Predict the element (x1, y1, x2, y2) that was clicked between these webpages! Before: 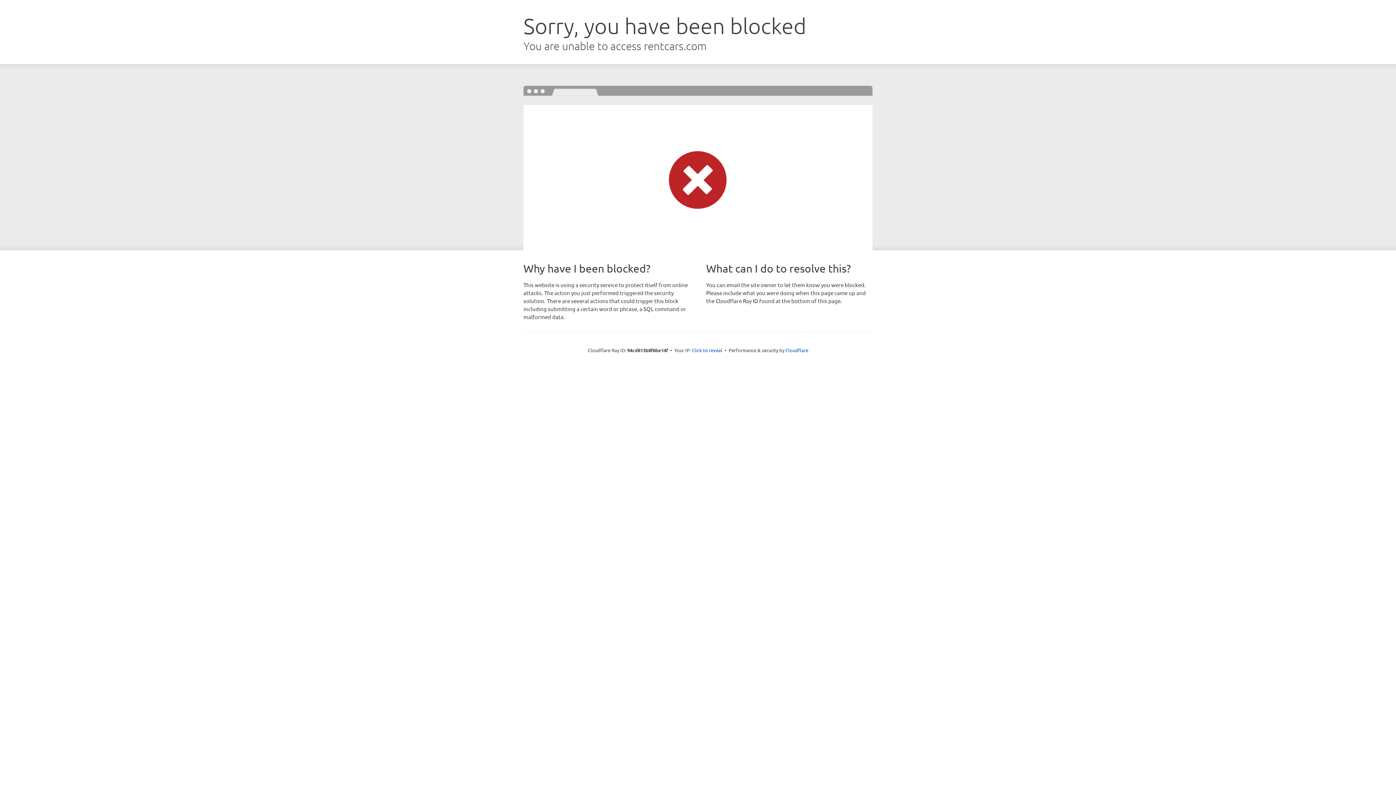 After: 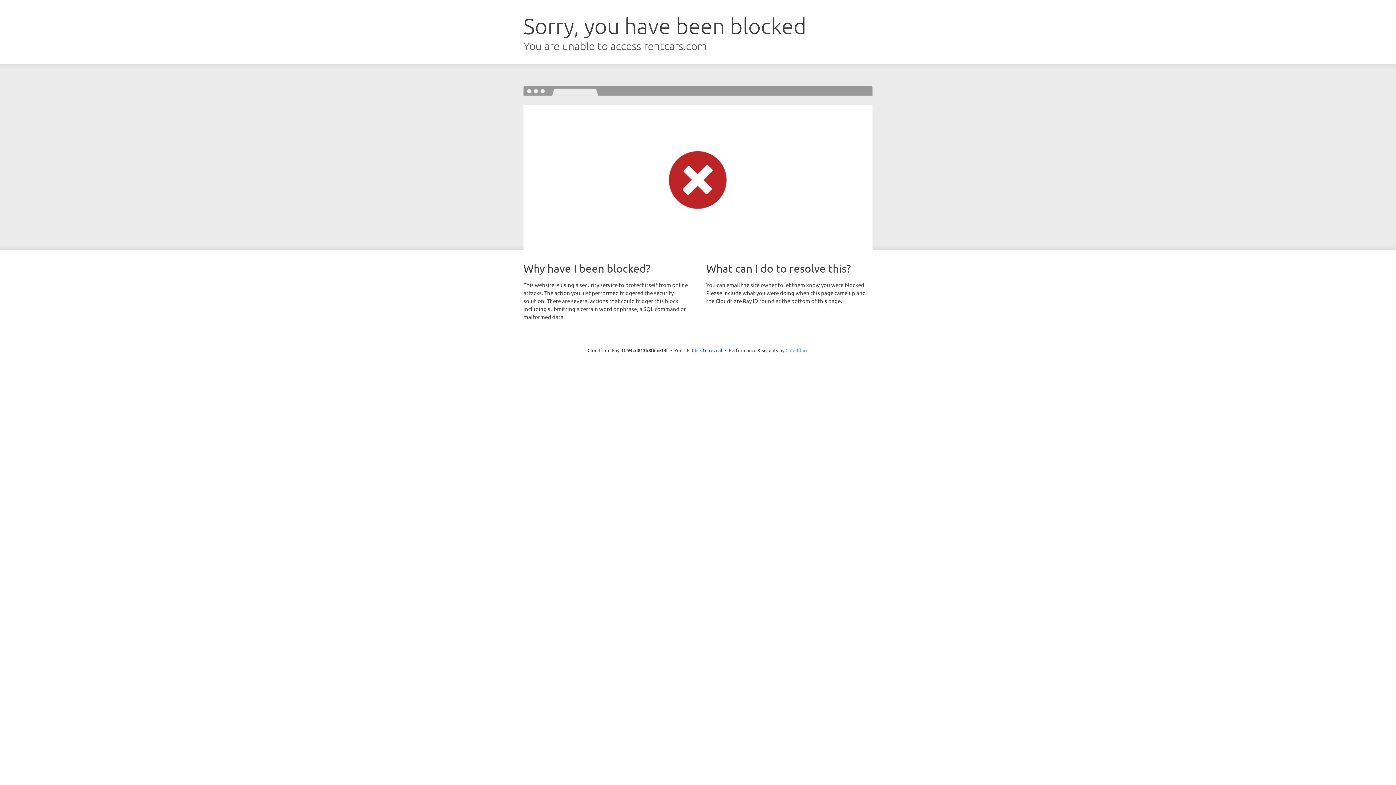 Action: label: Cloudflare bbox: (785, 347, 808, 353)